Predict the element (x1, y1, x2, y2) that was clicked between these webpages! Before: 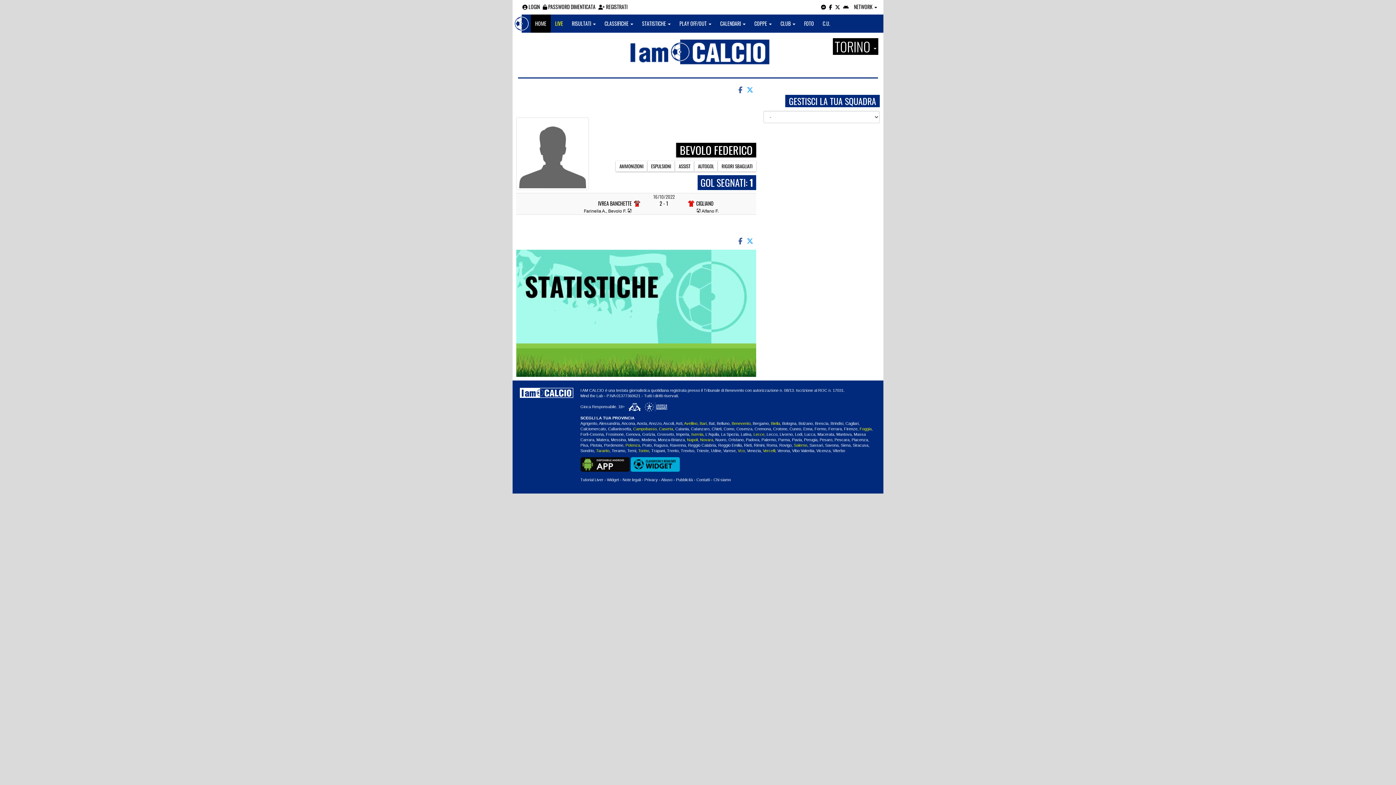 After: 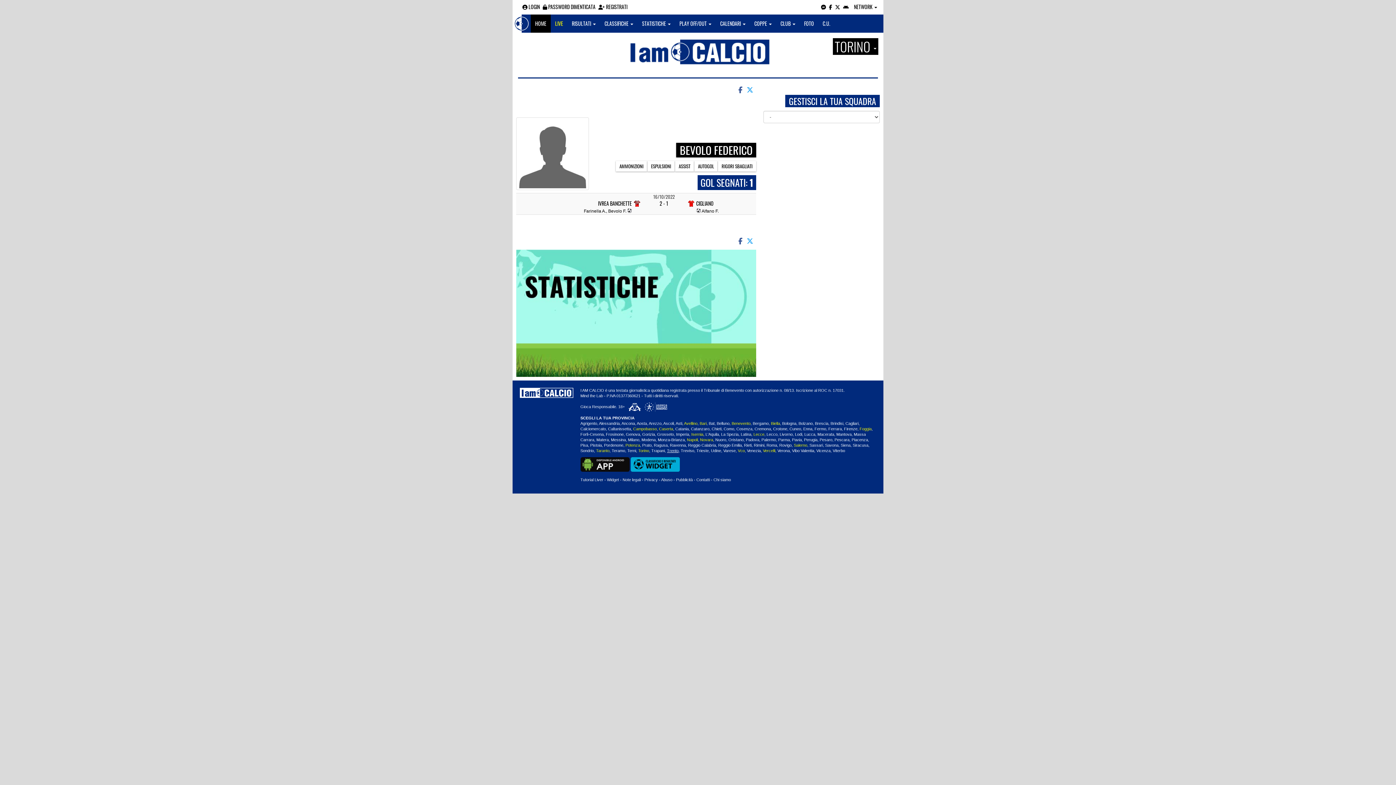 Action: bbox: (667, 448, 678, 453) label: Trento